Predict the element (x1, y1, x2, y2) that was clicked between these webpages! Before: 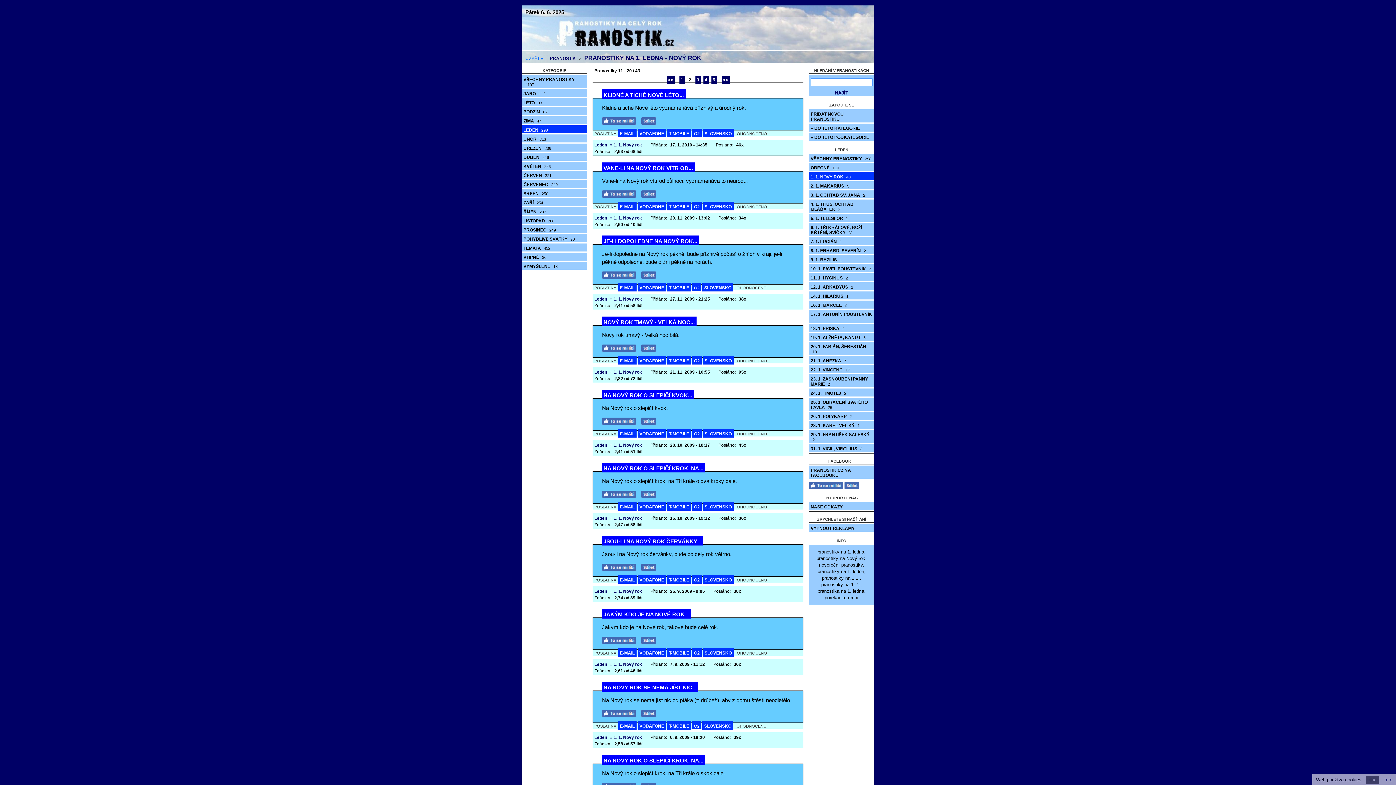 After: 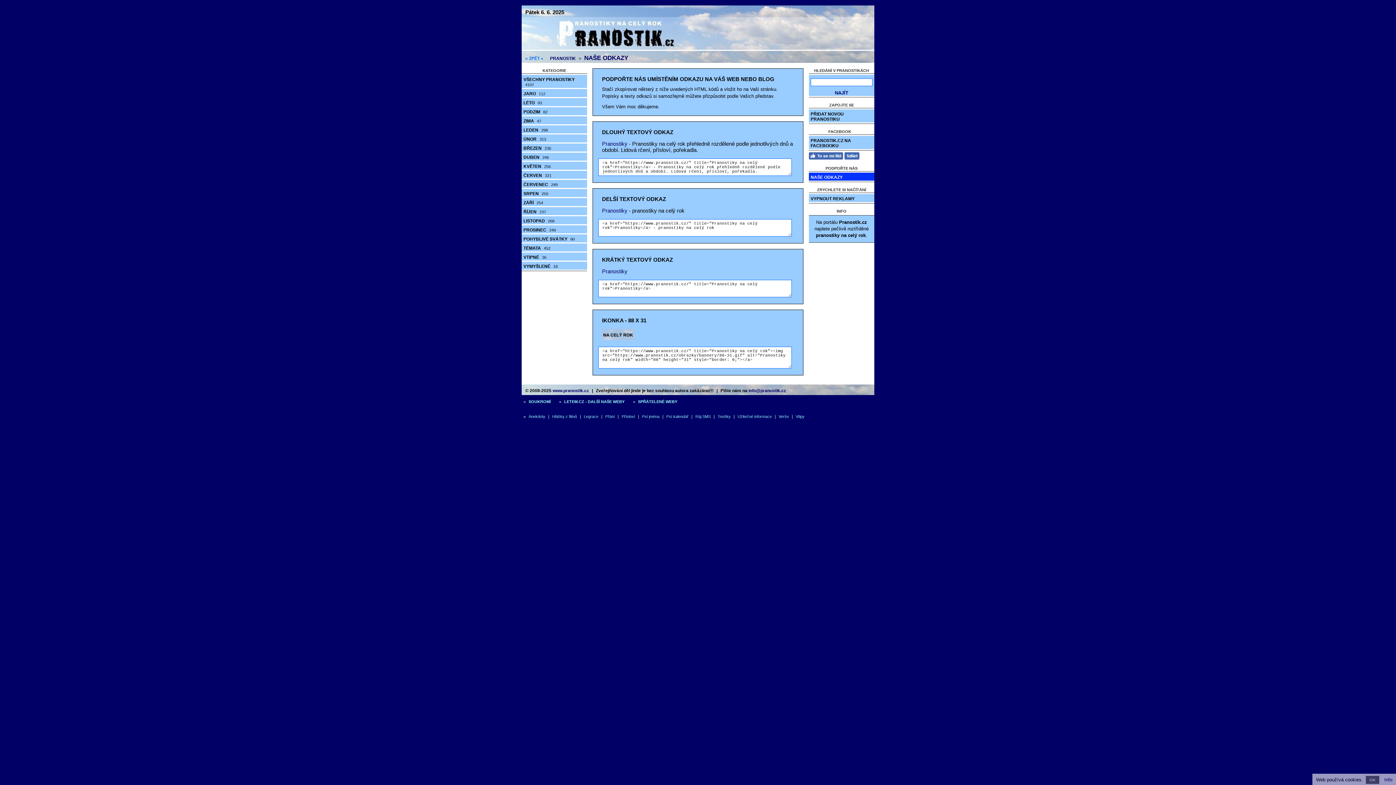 Action: label: NAŠE ODKAZY bbox: (809, 502, 874, 510)